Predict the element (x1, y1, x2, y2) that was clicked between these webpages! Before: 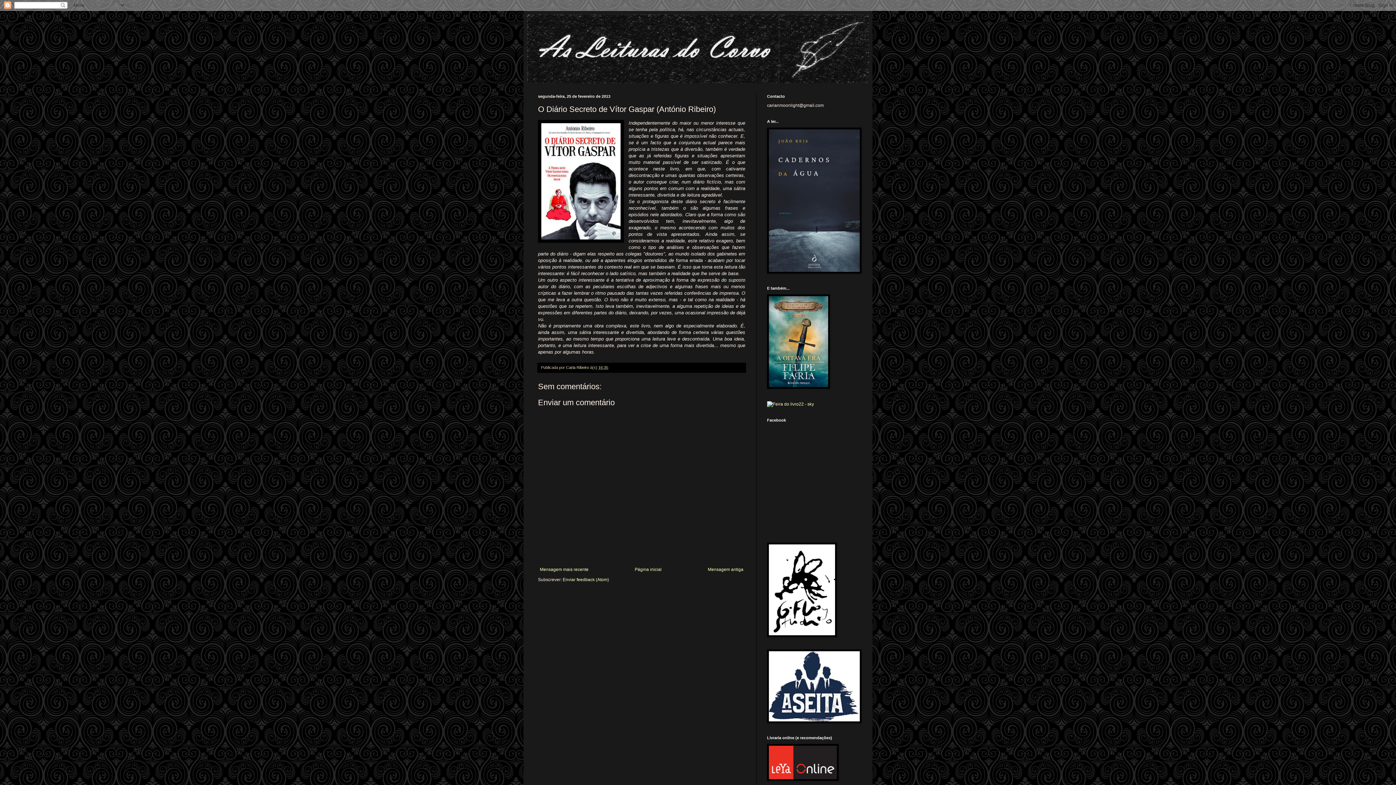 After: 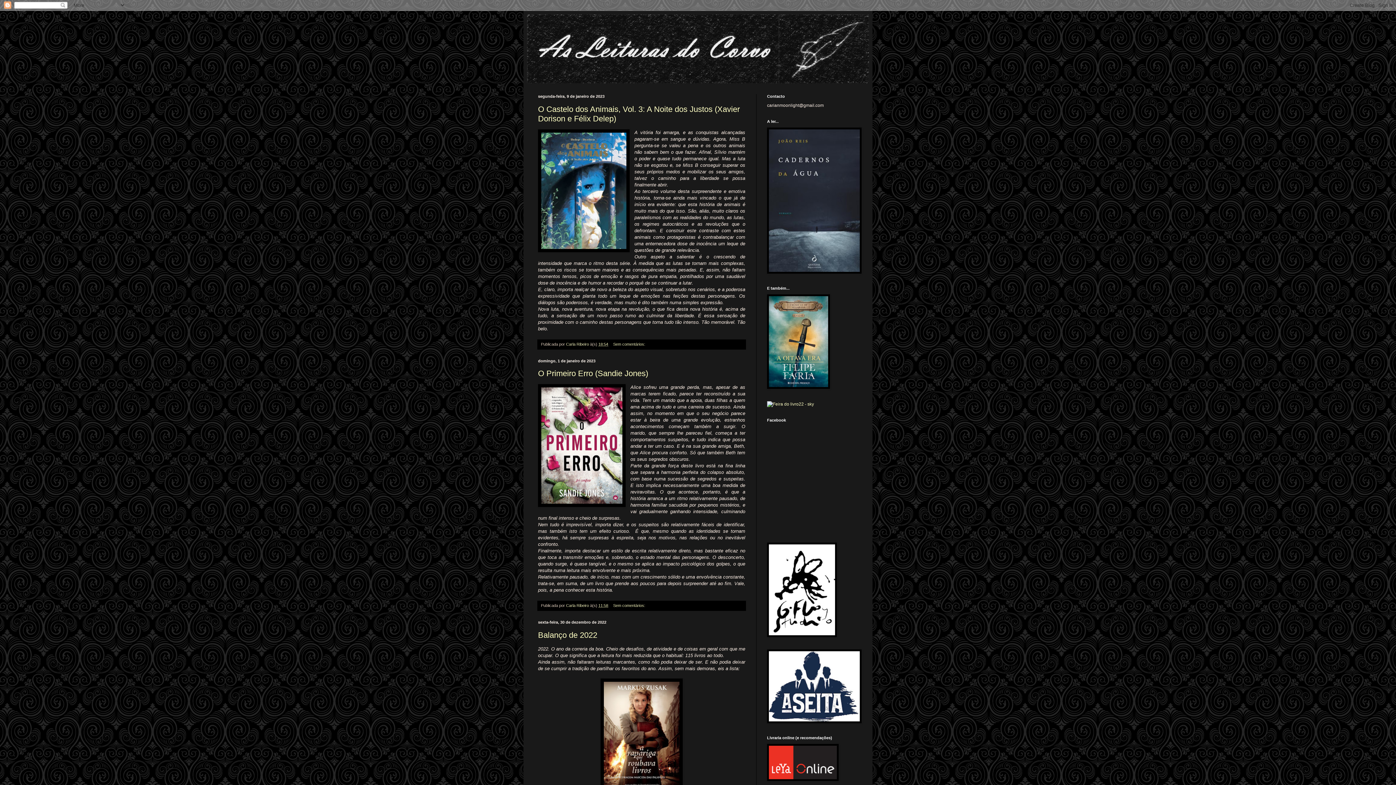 Action: bbox: (633, 565, 663, 574) label: Página inicial